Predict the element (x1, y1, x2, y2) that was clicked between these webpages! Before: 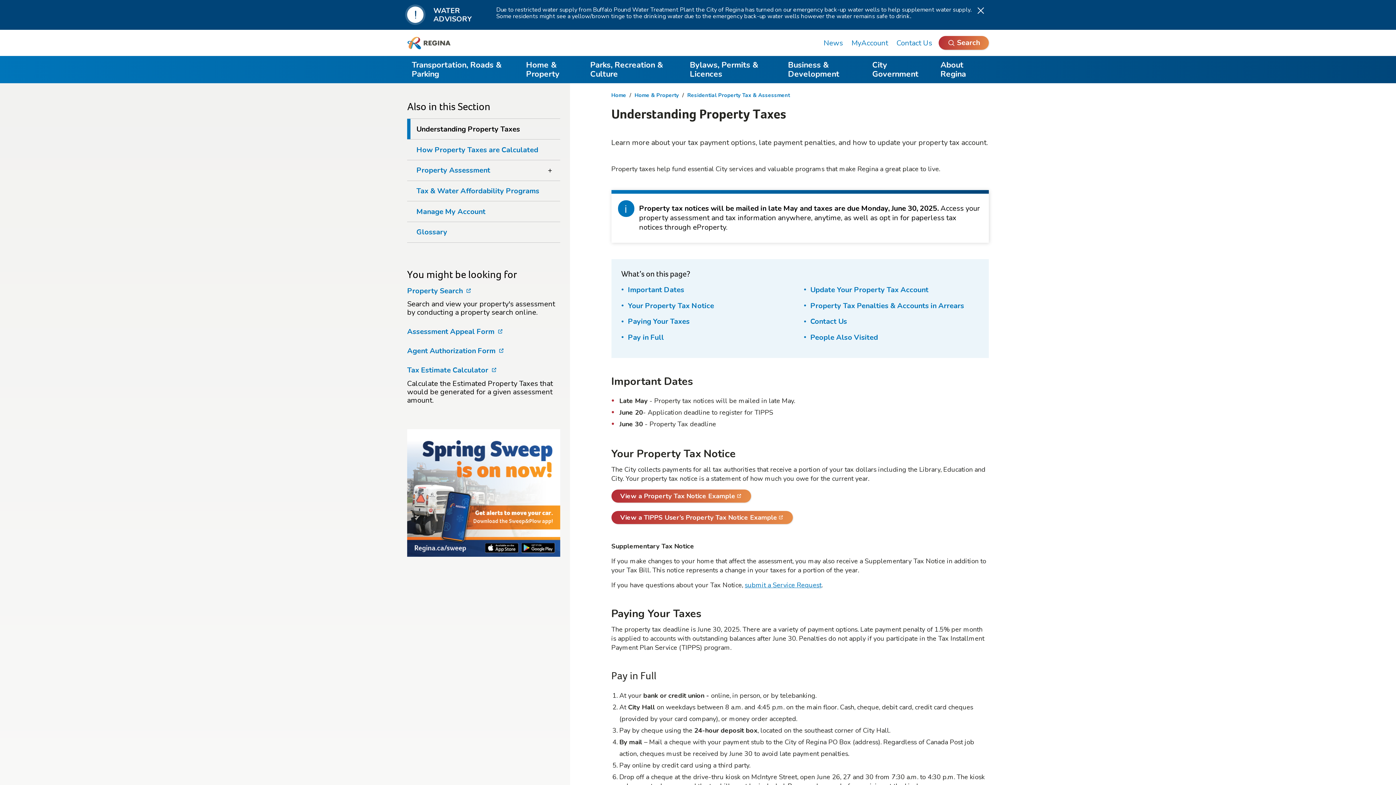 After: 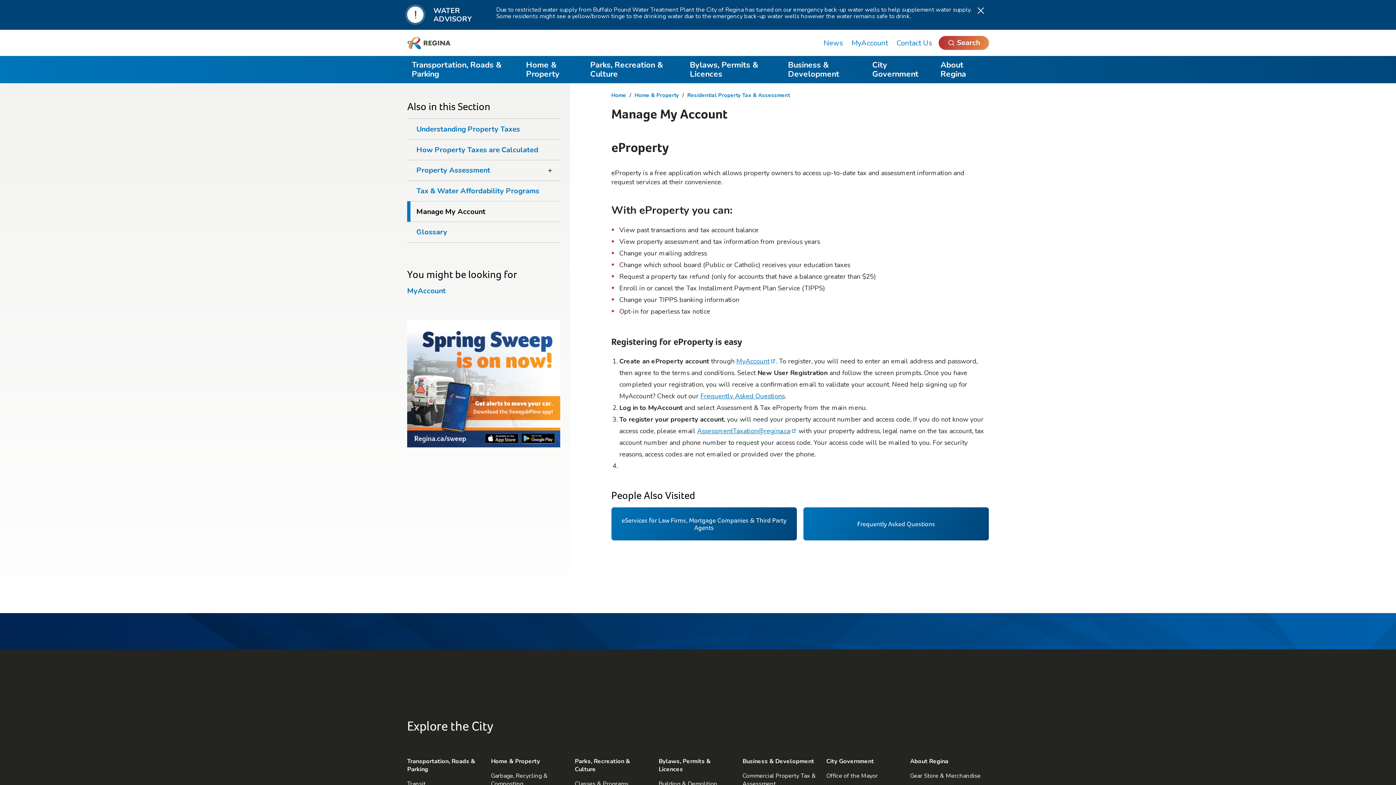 Action: label: Manage My Account bbox: (407, 201, 560, 222)